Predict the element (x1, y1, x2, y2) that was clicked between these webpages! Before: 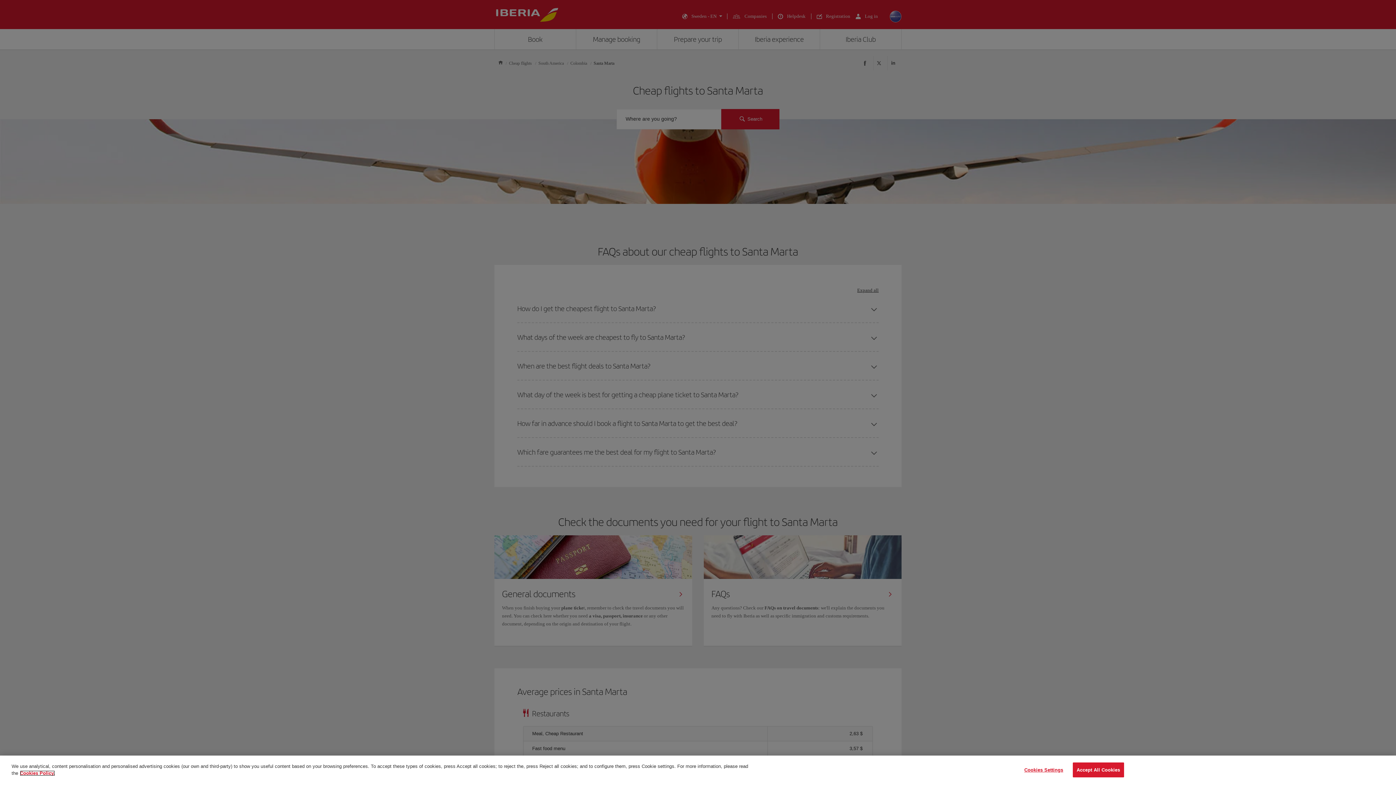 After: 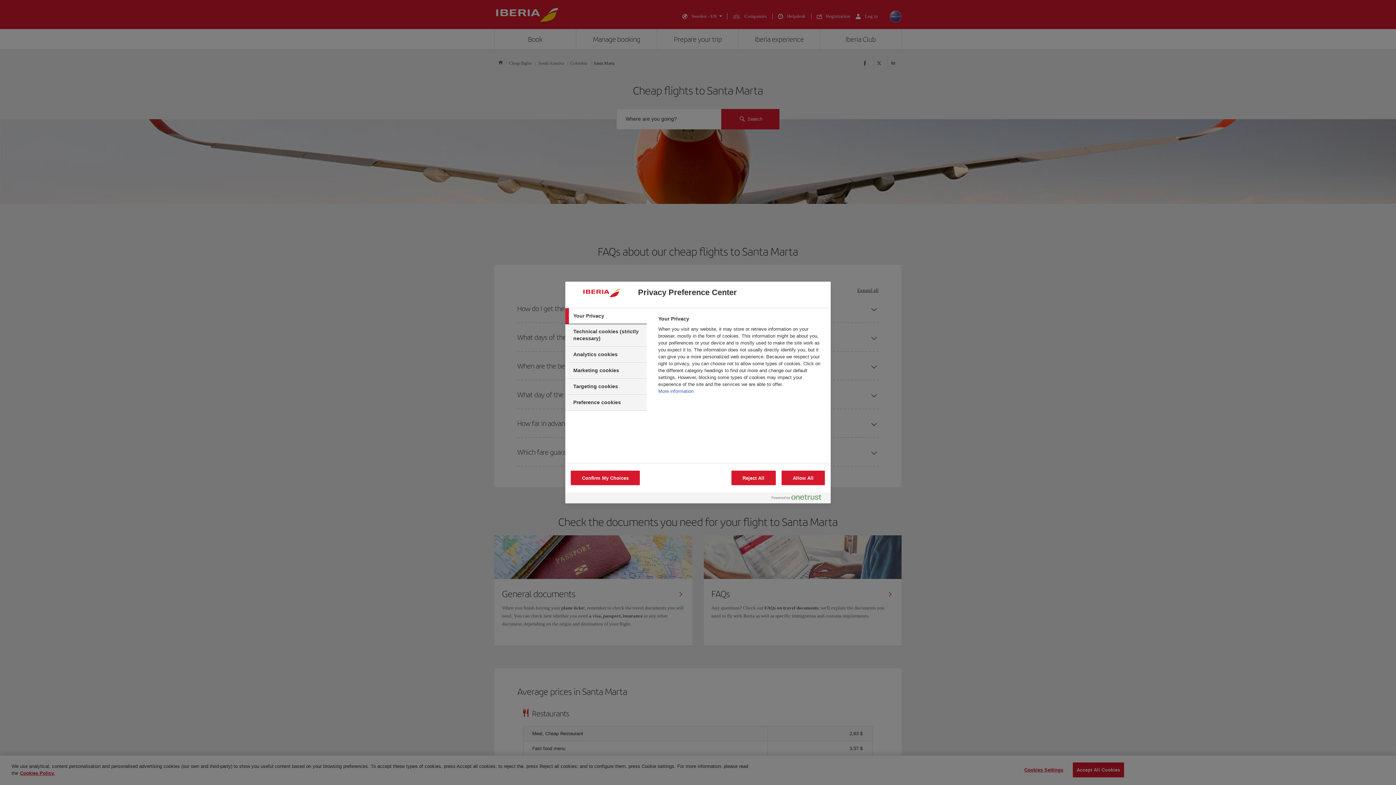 Action: label: Cookies Settings bbox: (1021, 765, 1066, 779)